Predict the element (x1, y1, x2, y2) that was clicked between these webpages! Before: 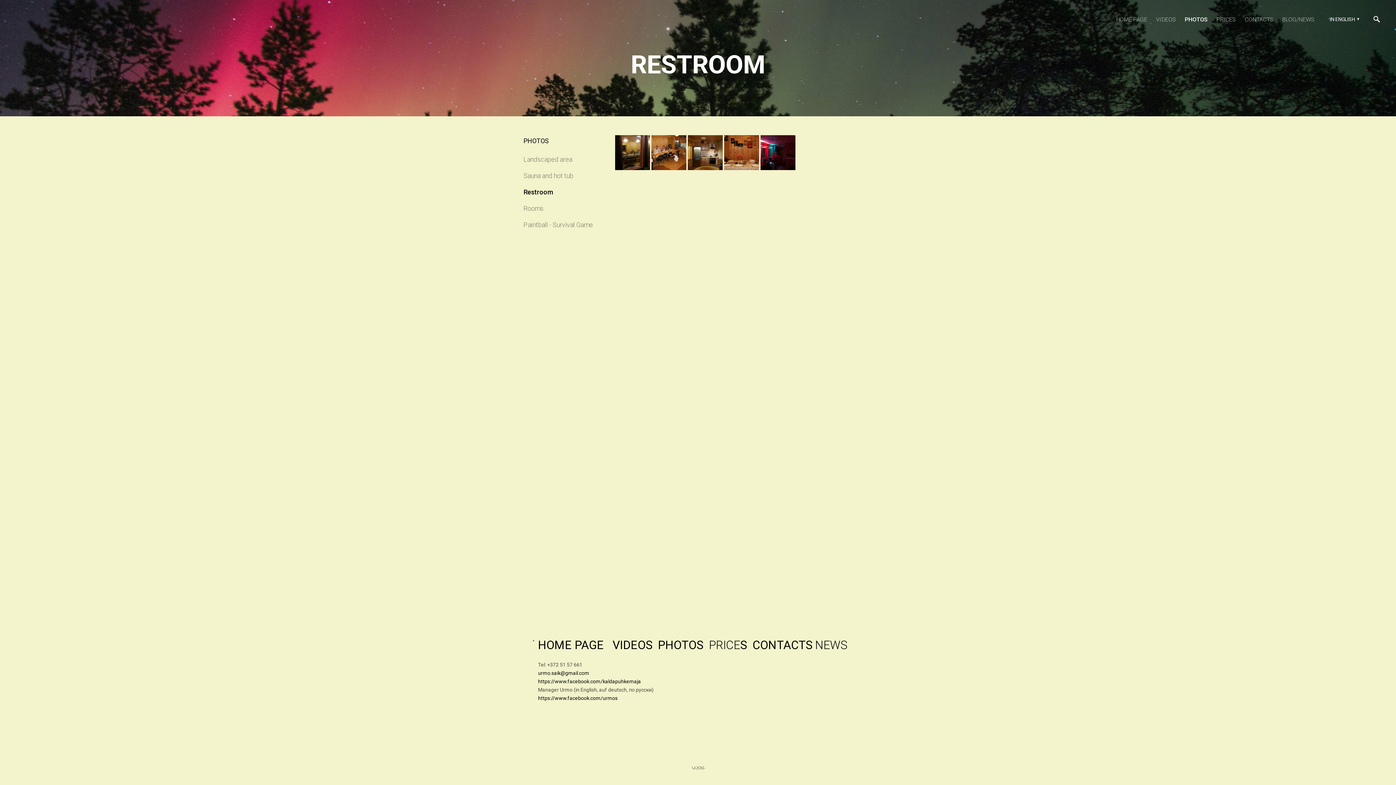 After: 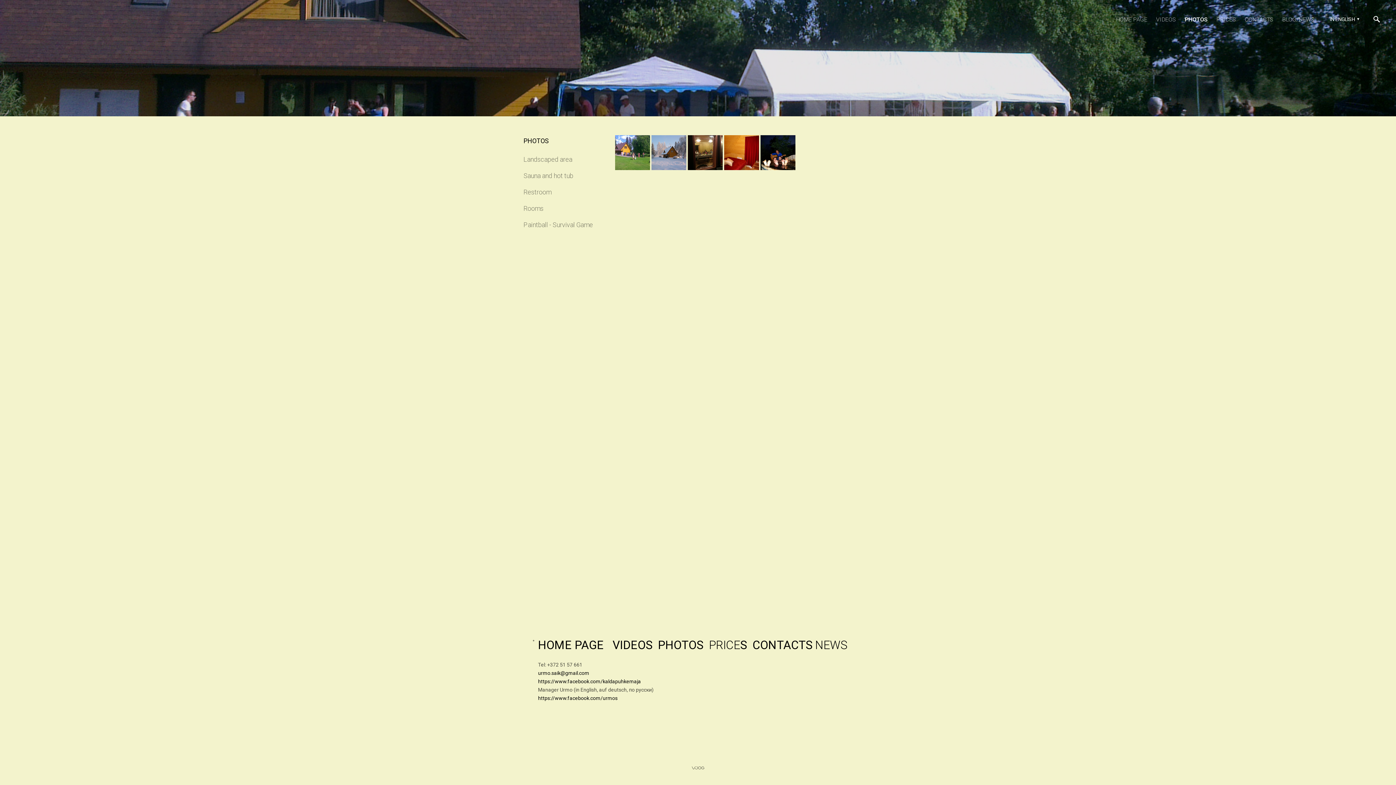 Action: bbox: (523, 137, 549, 144) label: PHOTOS